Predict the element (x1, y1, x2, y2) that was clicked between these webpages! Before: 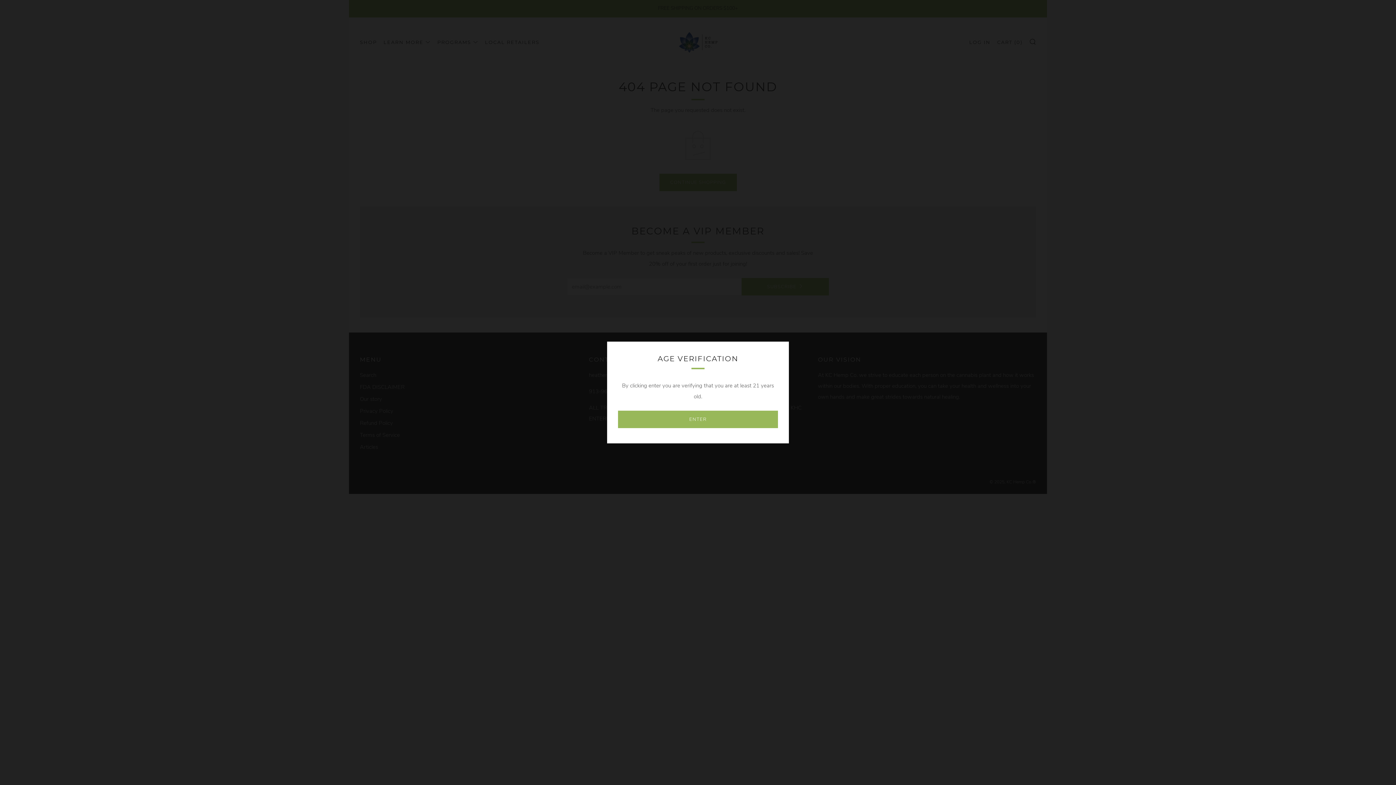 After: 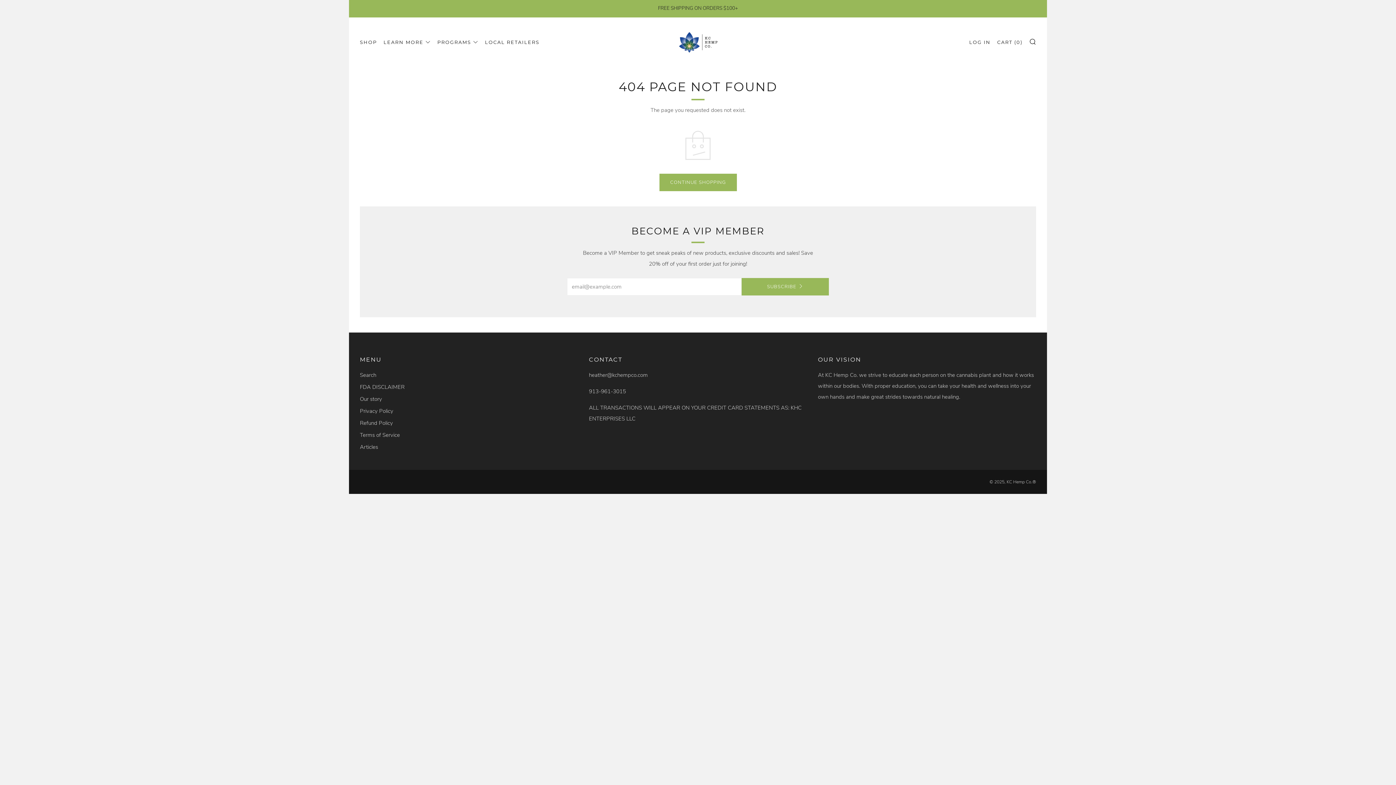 Action: label: ENTER bbox: (618, 410, 778, 428)